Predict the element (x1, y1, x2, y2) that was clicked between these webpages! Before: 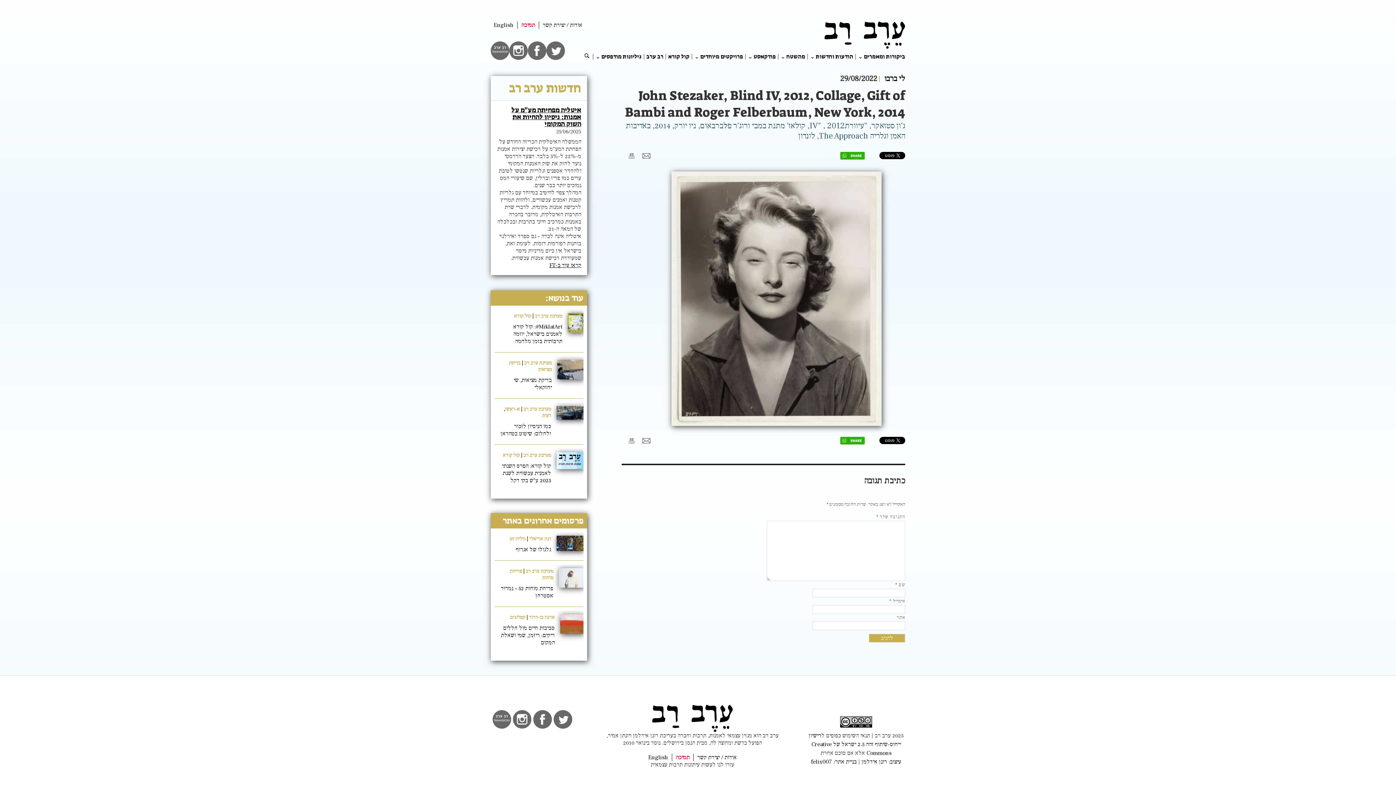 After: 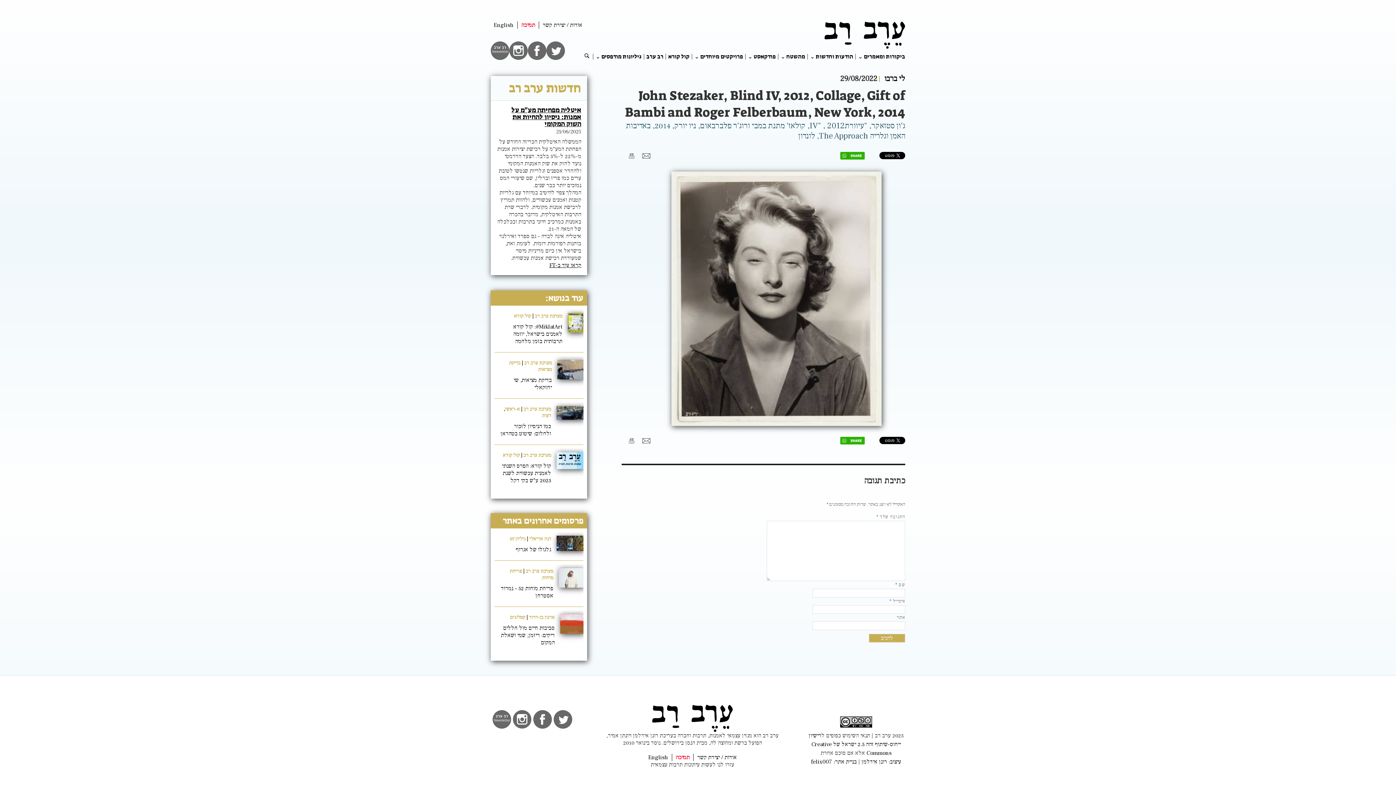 Action: bbox: (593, 53, 644, 59) label: גיליונות מודפסים